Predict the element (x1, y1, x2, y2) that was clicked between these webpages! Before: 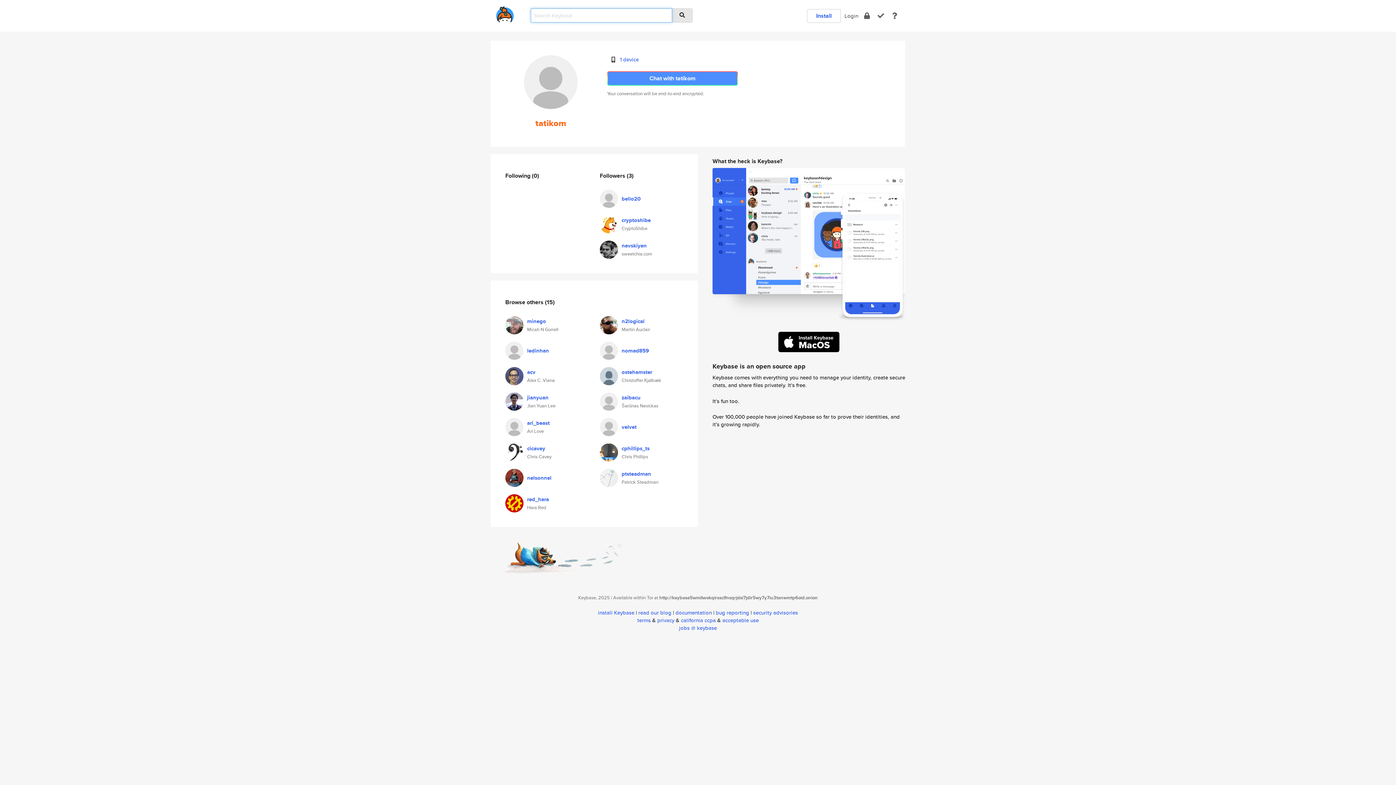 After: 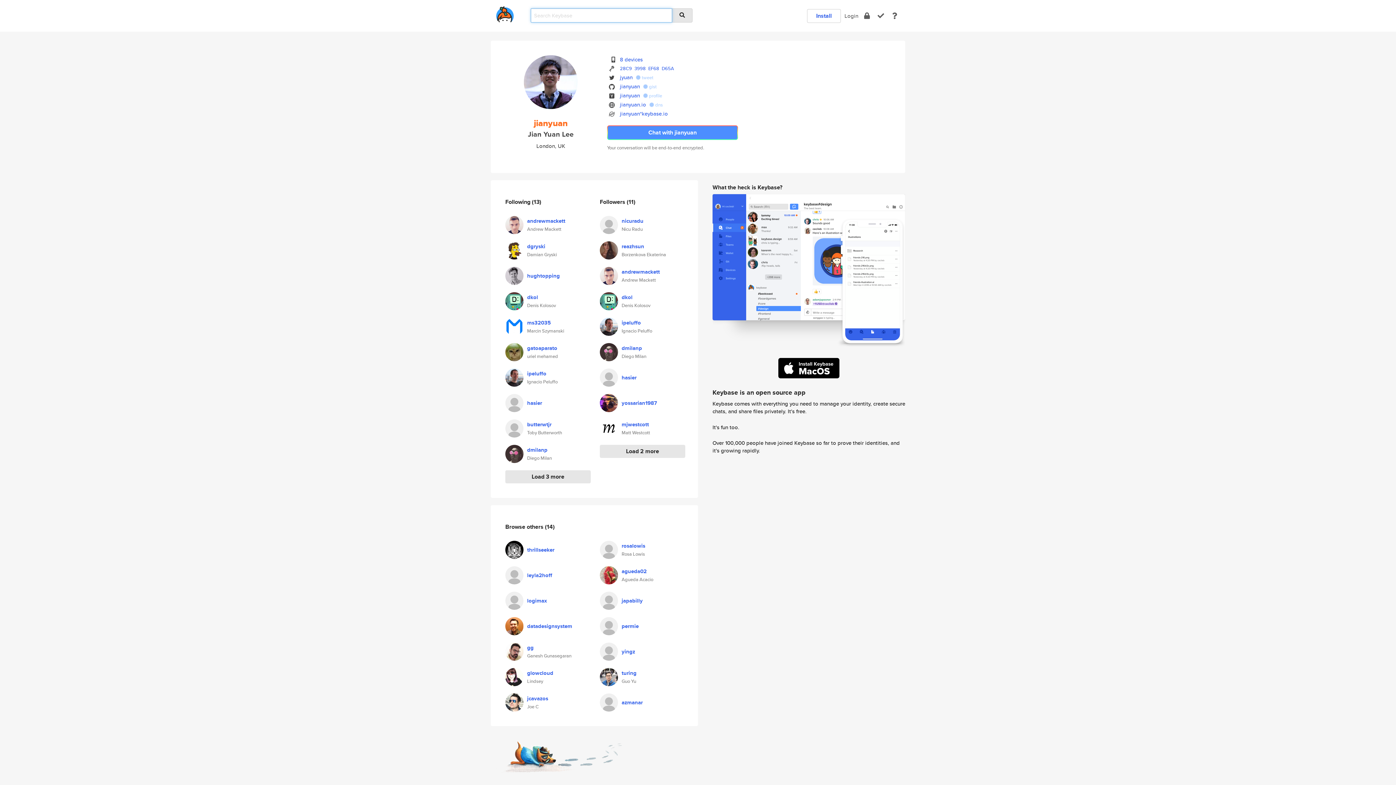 Action: bbox: (505, 396, 523, 404)